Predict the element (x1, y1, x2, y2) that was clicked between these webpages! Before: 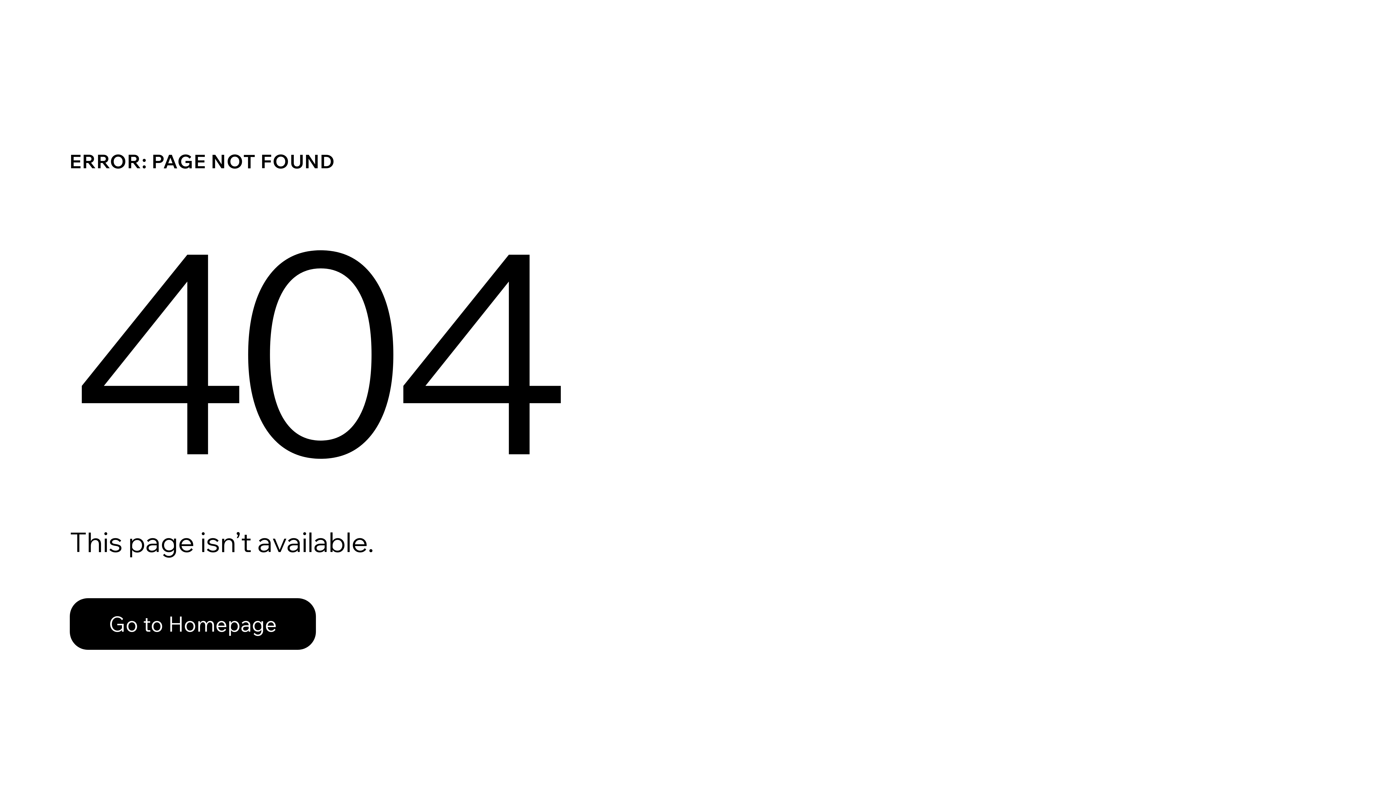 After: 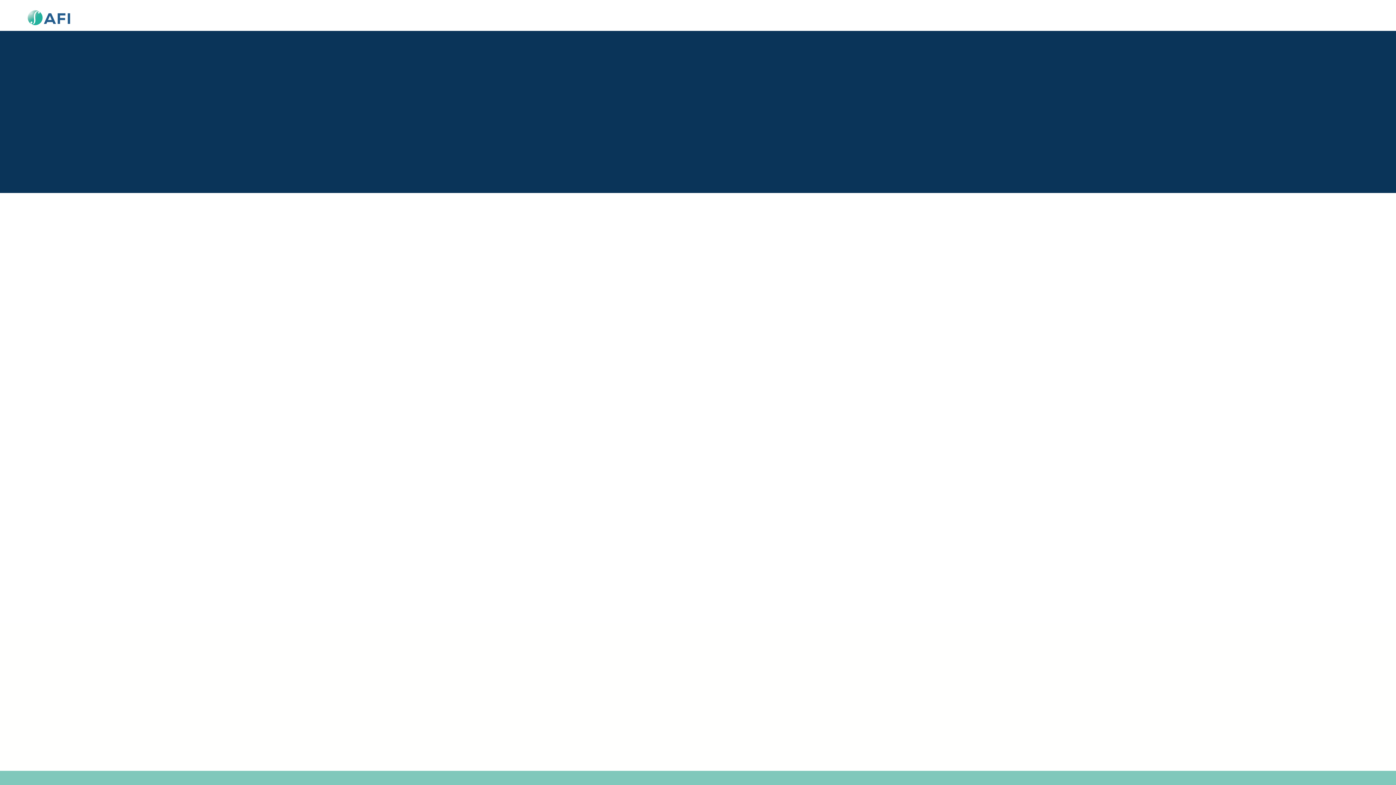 Action: label: Go to Homepage bbox: (69, 582, 768, 659)